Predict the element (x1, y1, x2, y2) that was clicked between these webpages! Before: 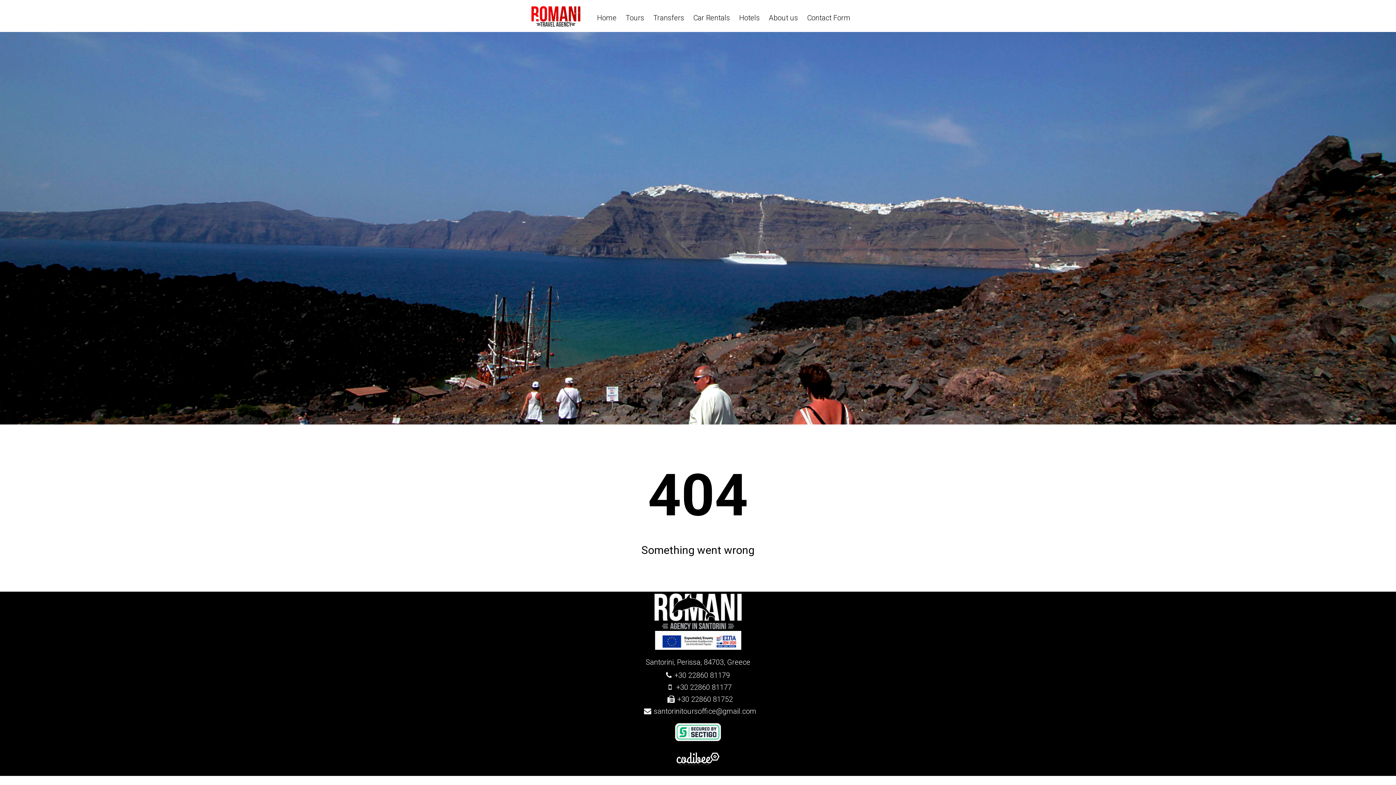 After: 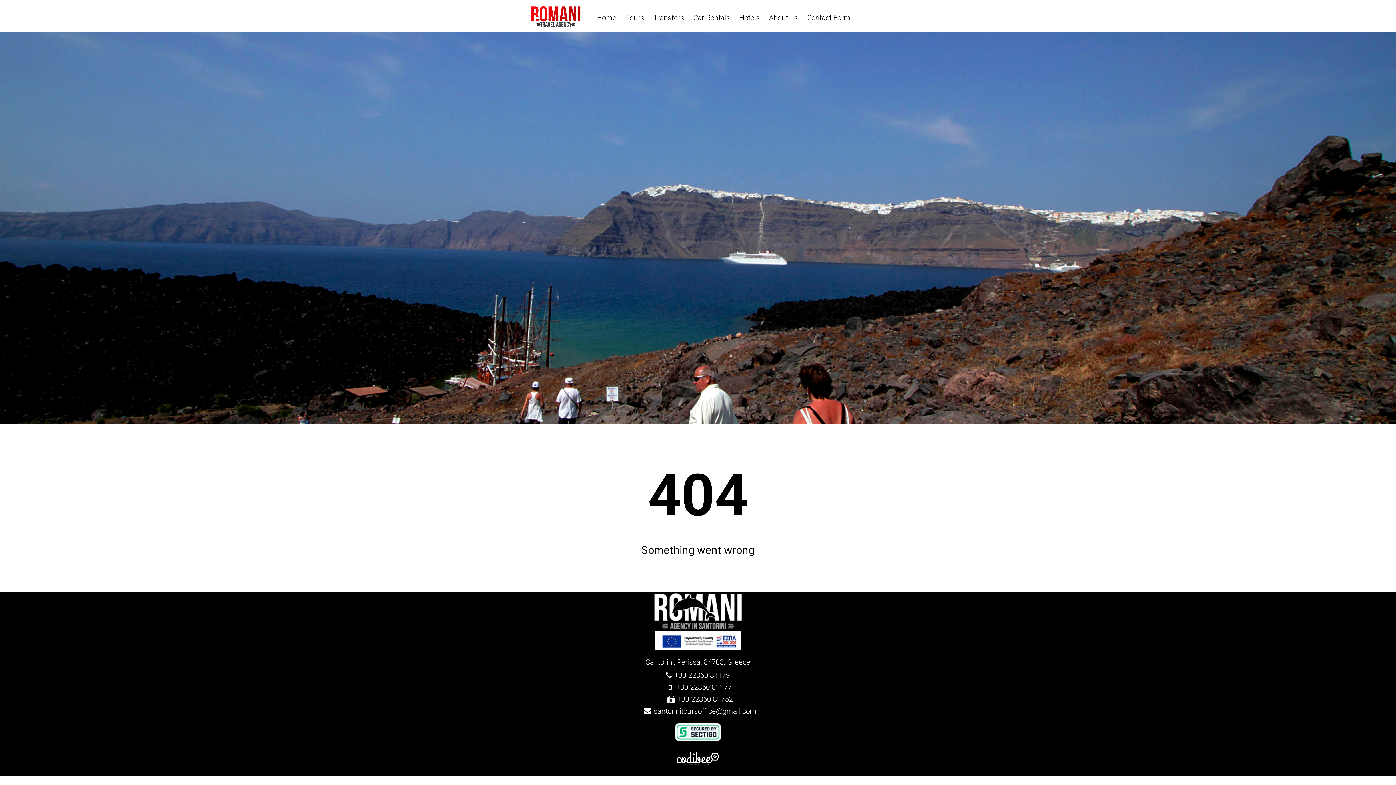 Action: bbox: (523, 631, 872, 650)